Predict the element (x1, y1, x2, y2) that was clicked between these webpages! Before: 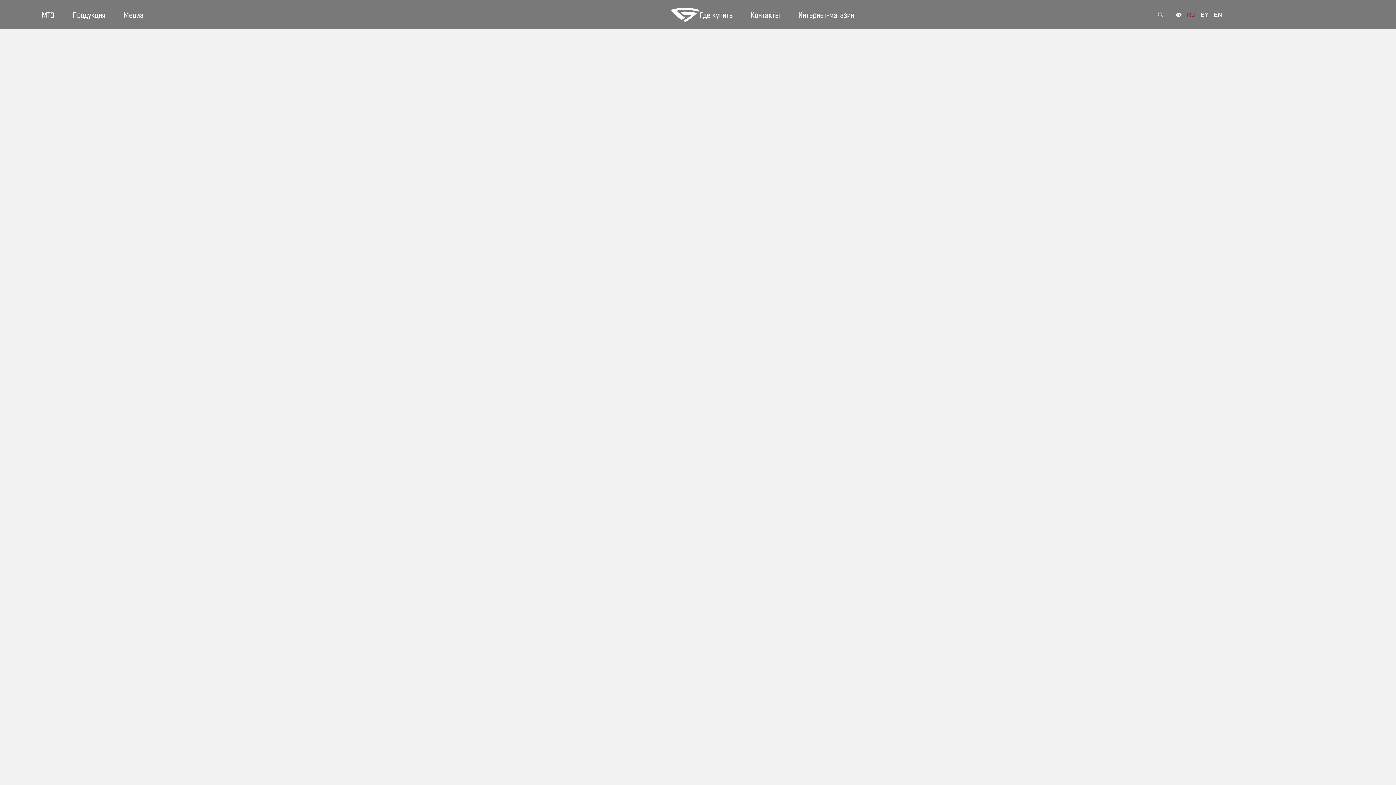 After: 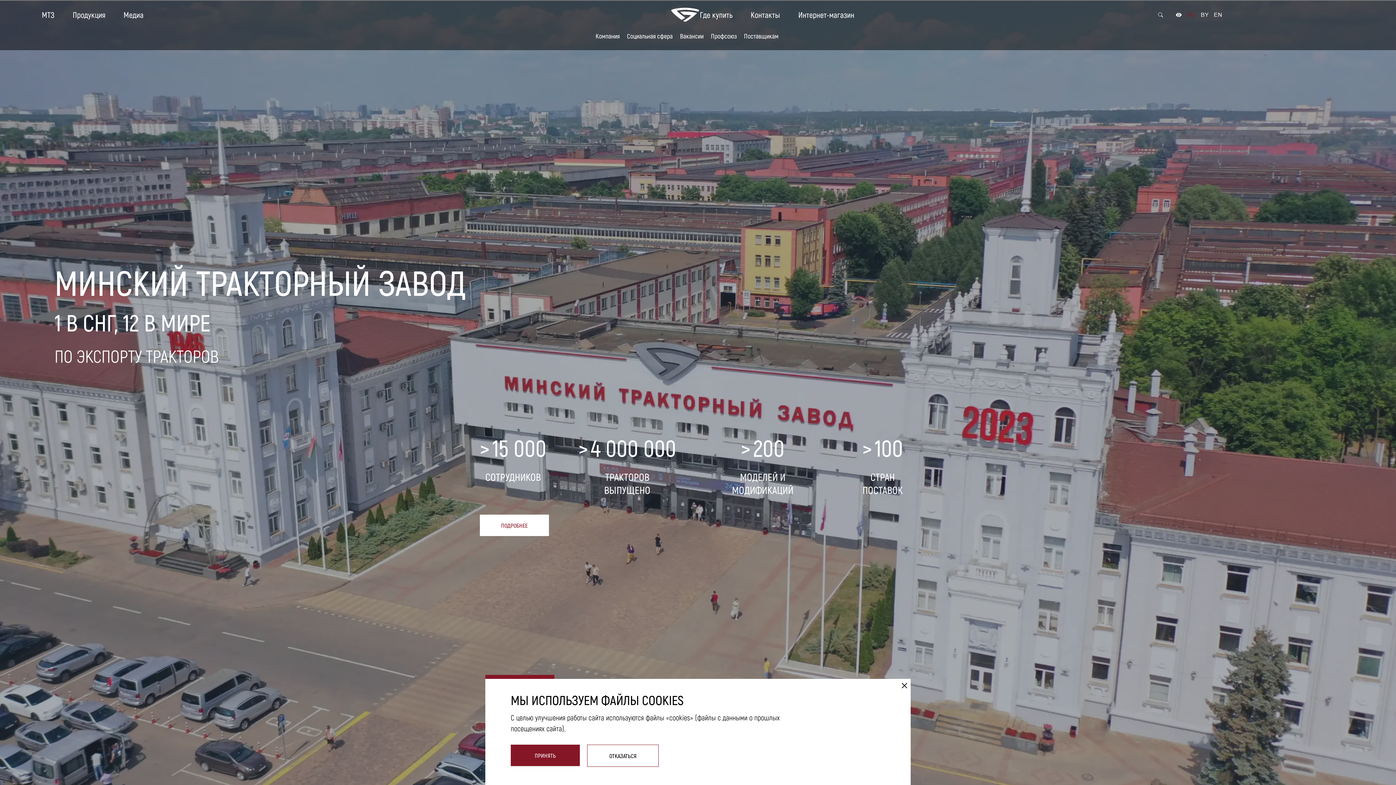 Action: bbox: (41, 9, 54, 19) label: МТЗ